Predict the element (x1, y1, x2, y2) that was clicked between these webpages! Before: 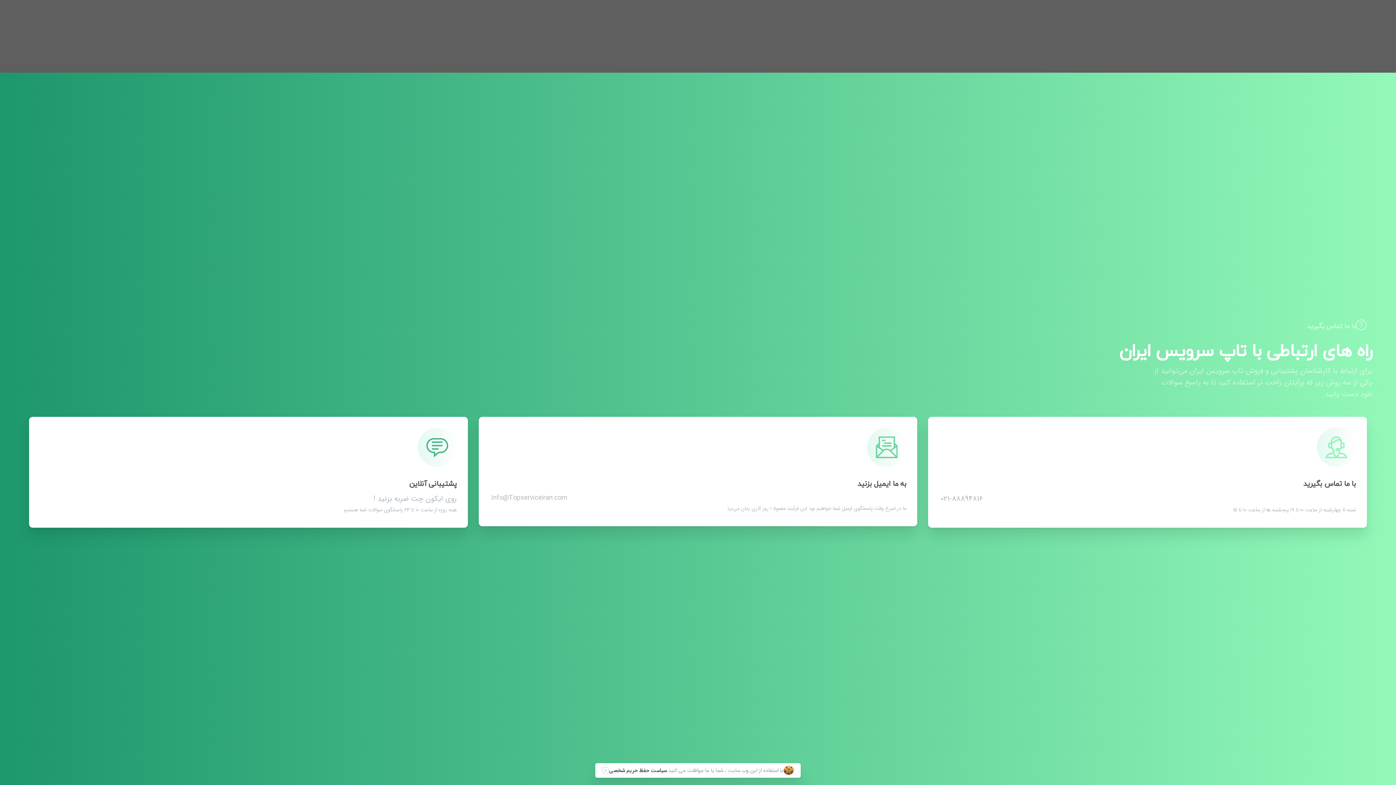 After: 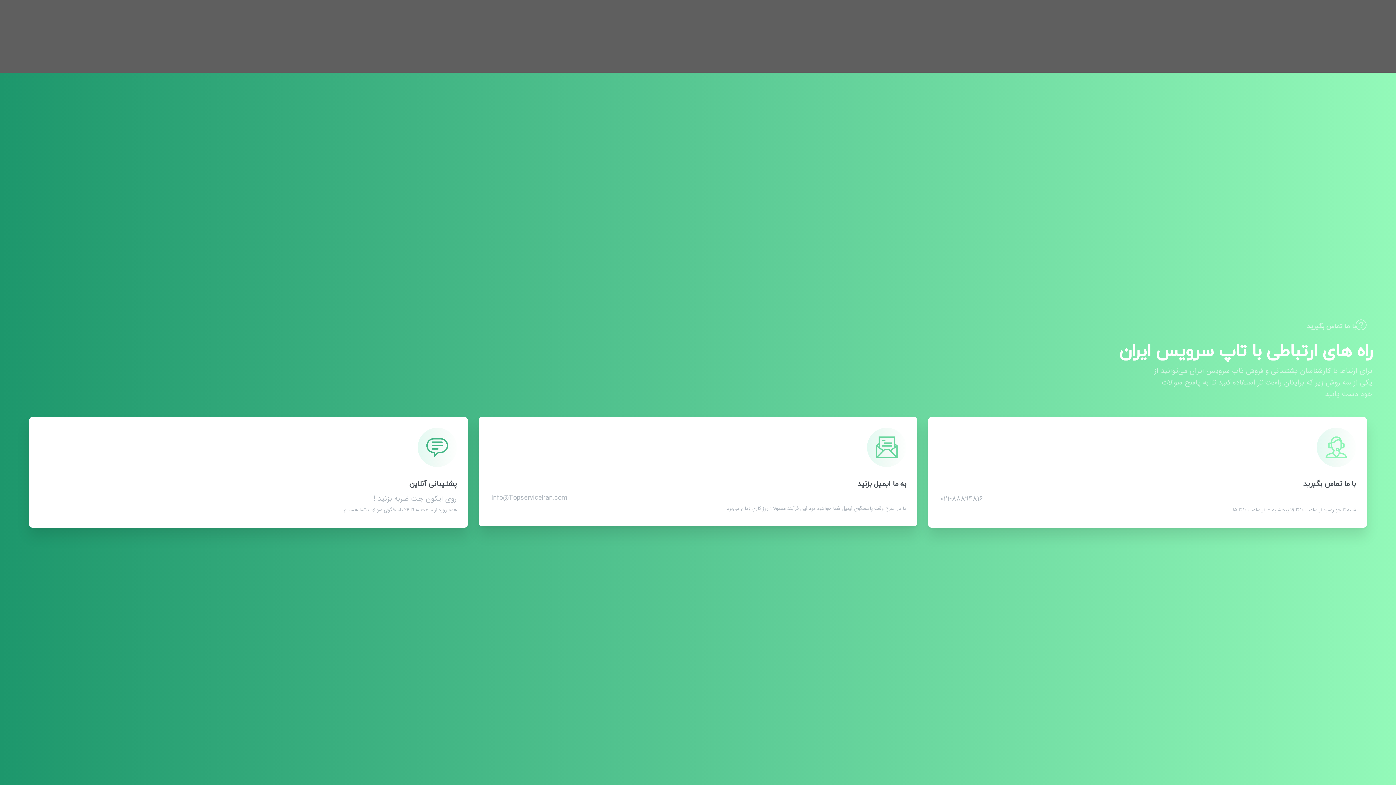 Action: bbox: (602, 767, 609, 774) label: بستن